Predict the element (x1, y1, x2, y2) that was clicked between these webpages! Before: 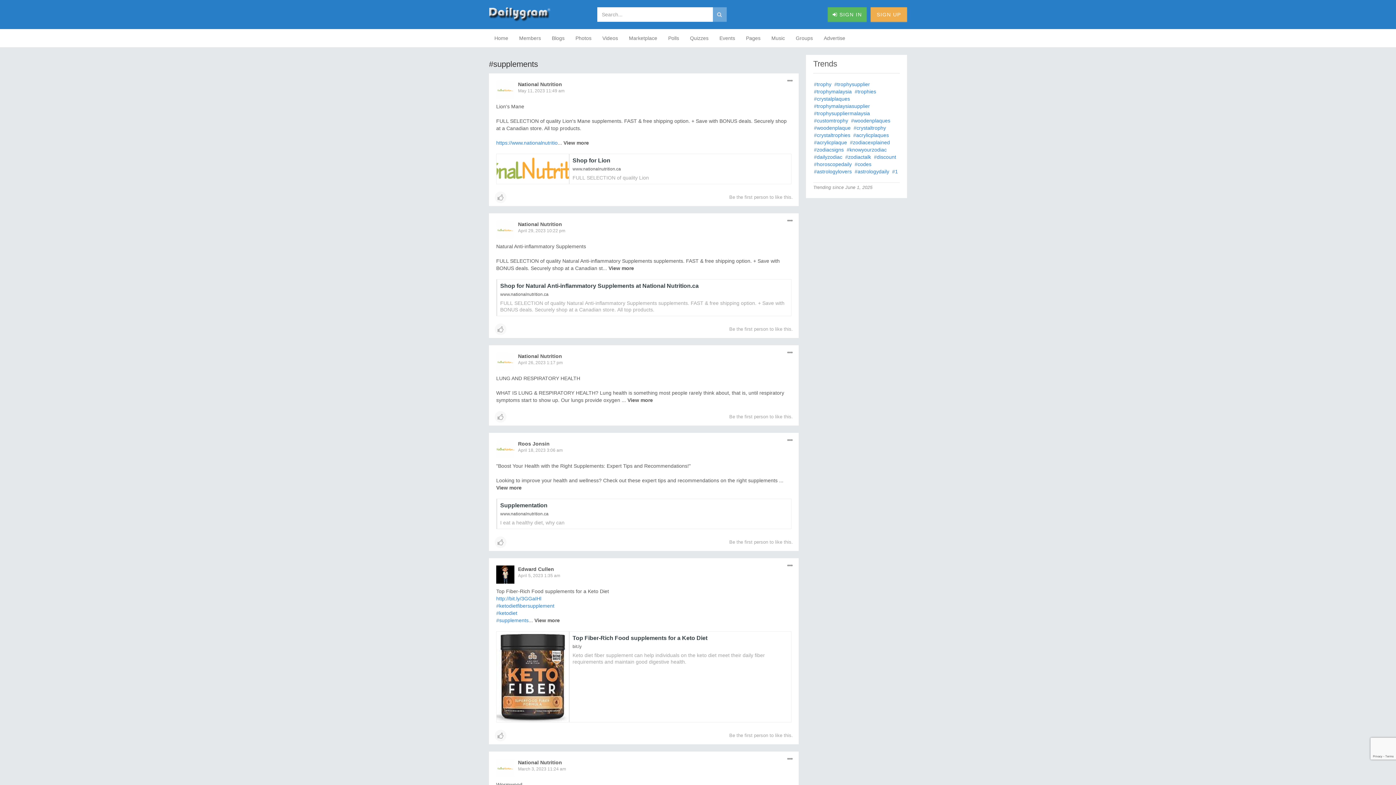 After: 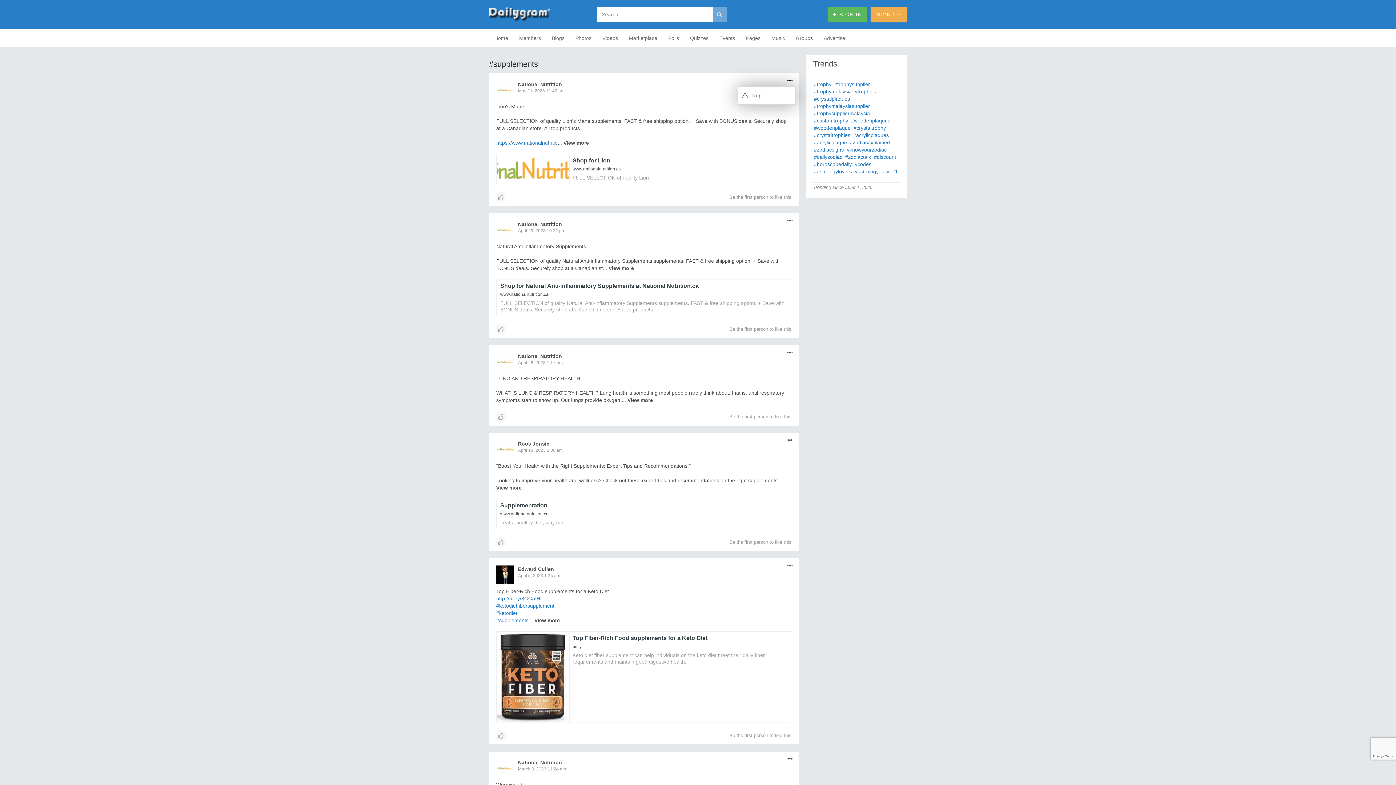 Action: bbox: (784, 74, 796, 86)